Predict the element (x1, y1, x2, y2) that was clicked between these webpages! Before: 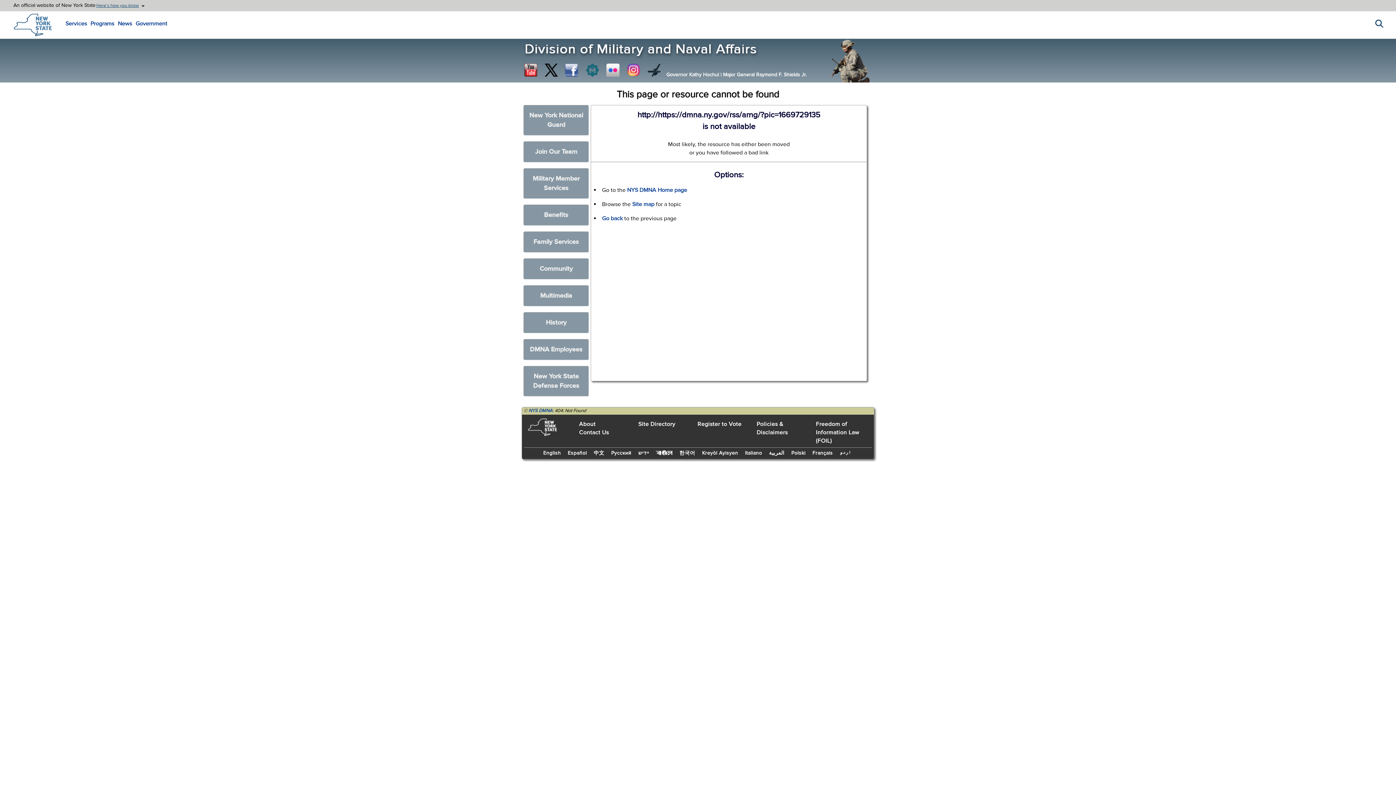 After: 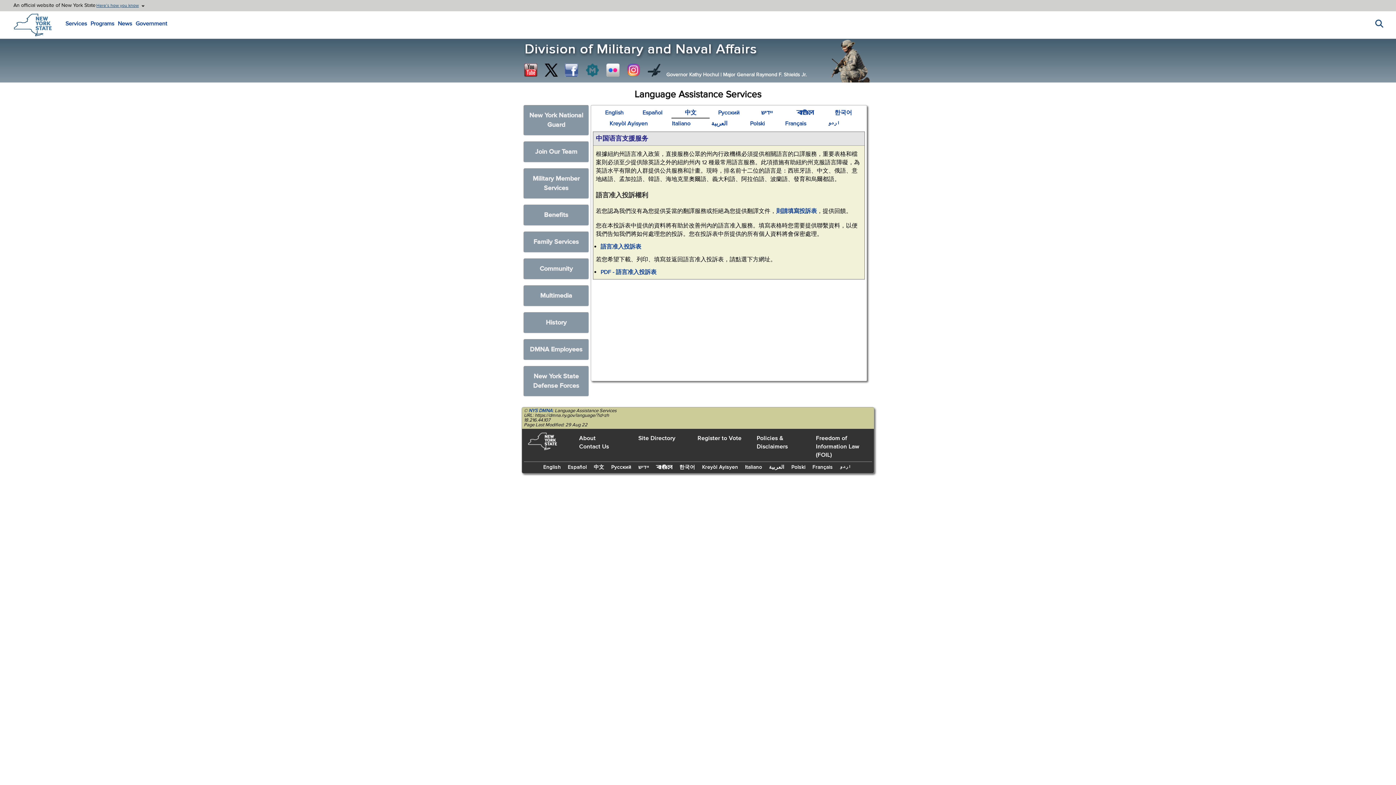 Action: label: 中文 bbox: (592, 448, 608, 457)